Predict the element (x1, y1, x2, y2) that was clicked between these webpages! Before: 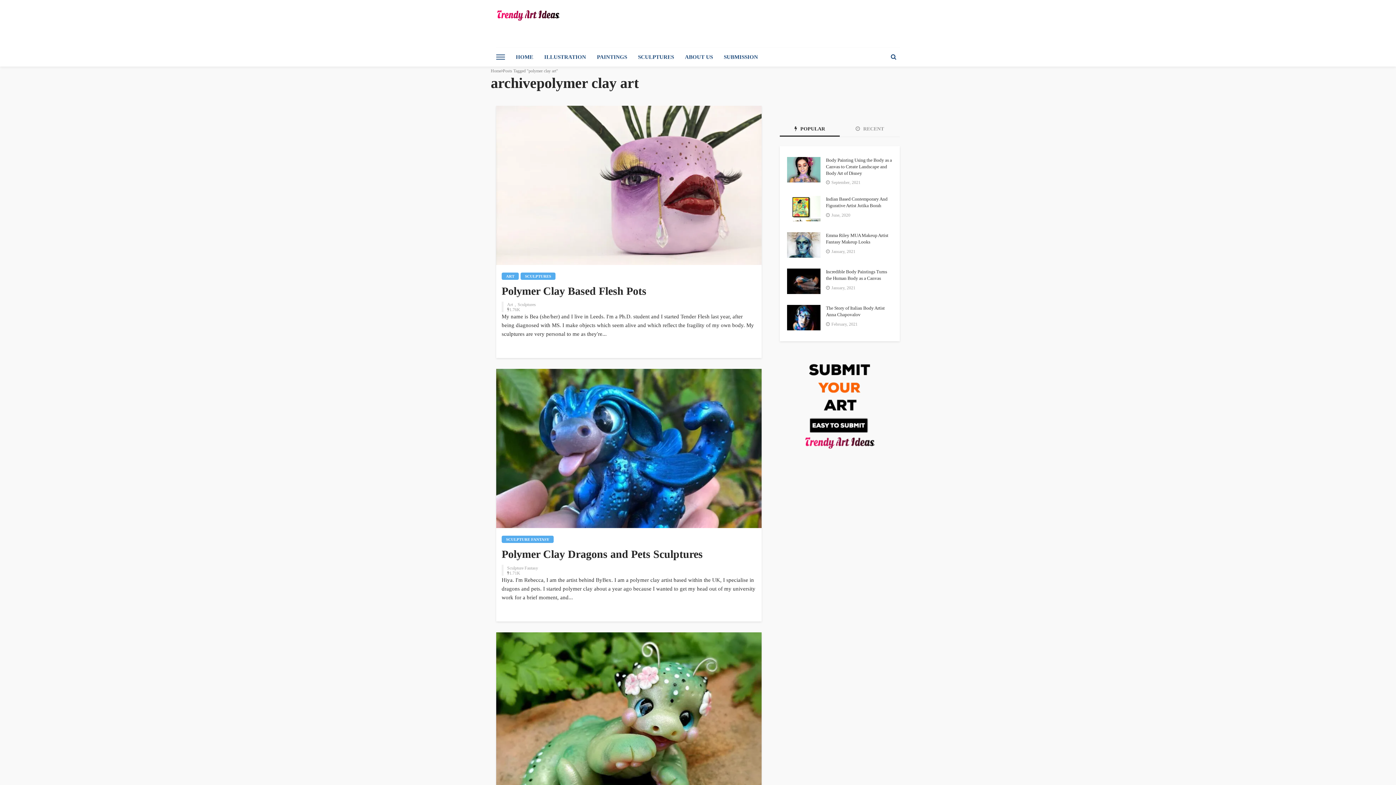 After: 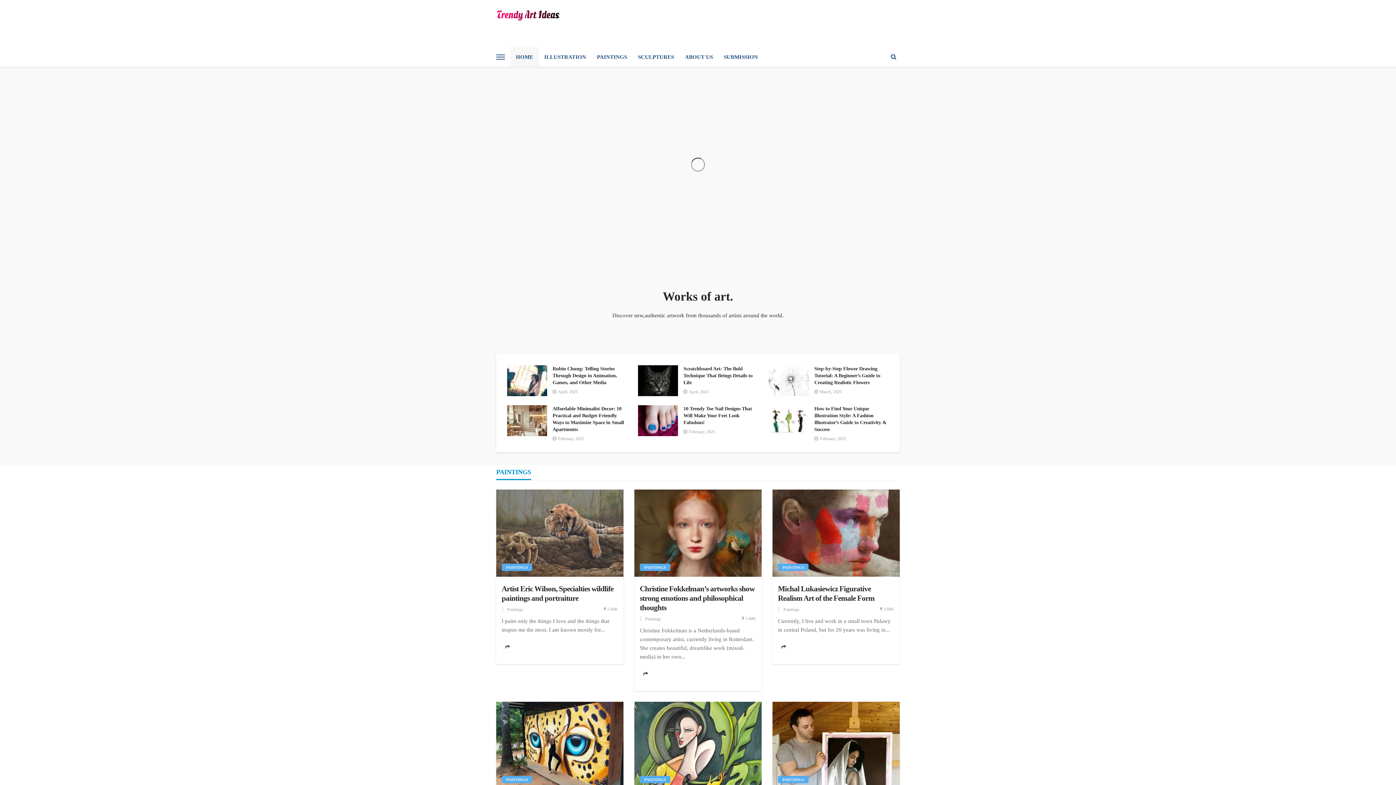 Action: bbox: (510, 47, 538, 66) label: HOME